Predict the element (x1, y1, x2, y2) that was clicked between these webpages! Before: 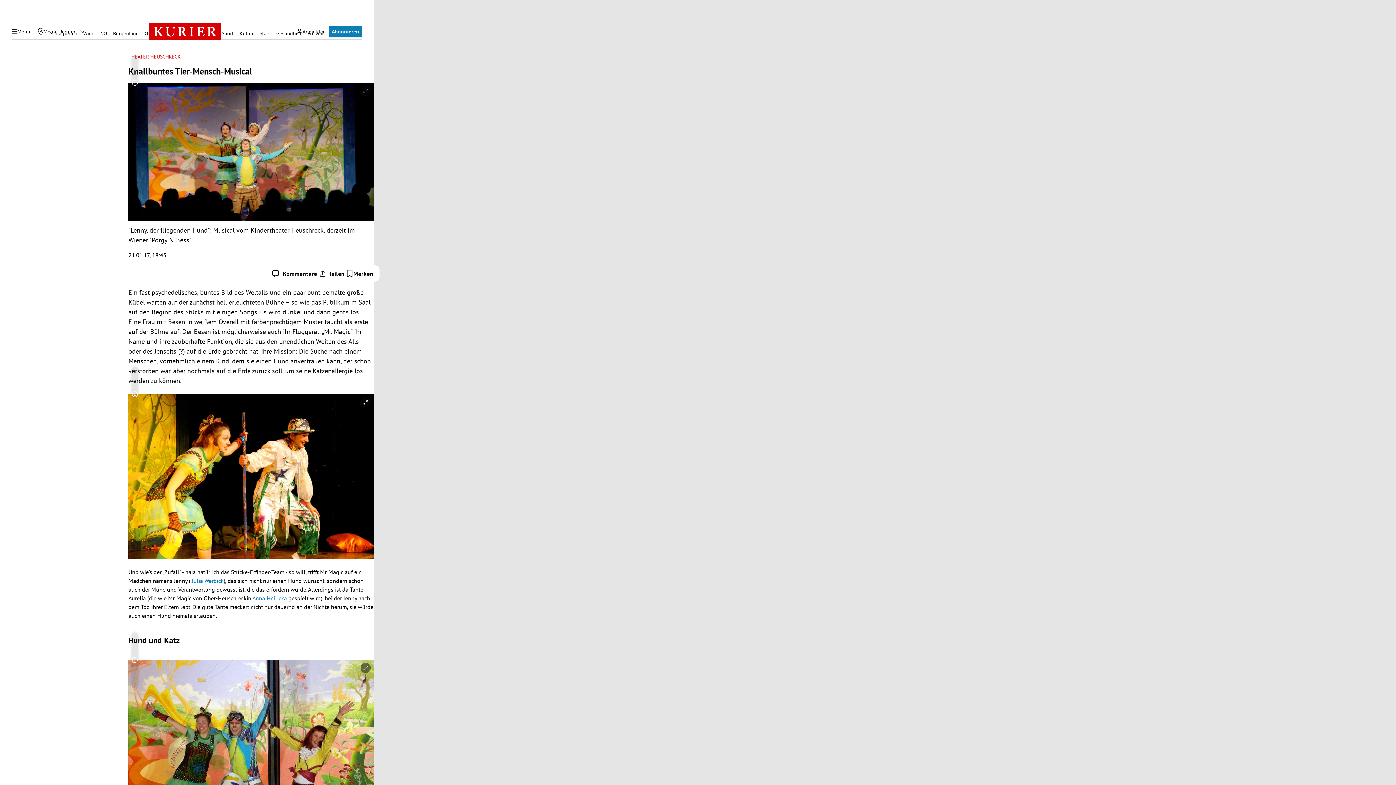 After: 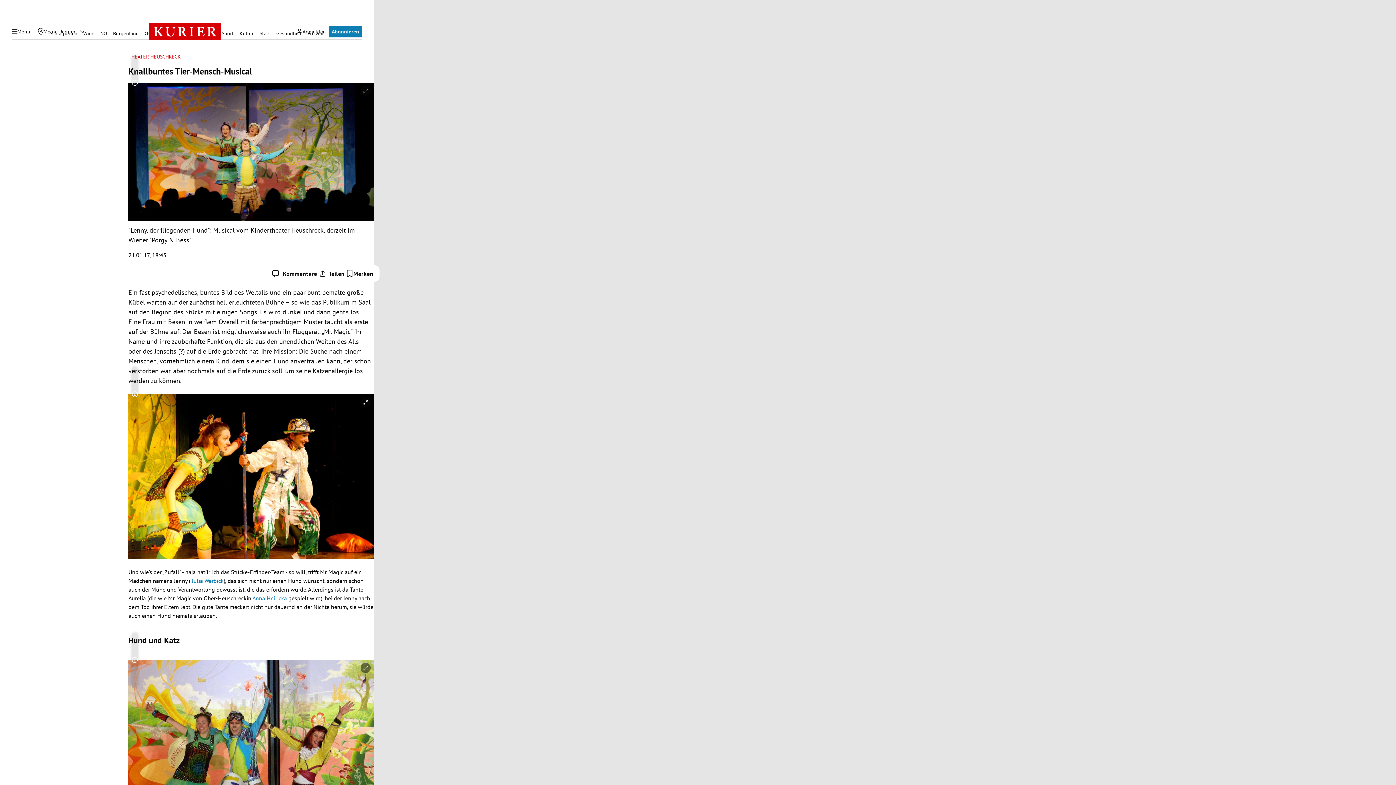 Action: bbox: (252, 594, 287, 602) label: Anna Hnilicka